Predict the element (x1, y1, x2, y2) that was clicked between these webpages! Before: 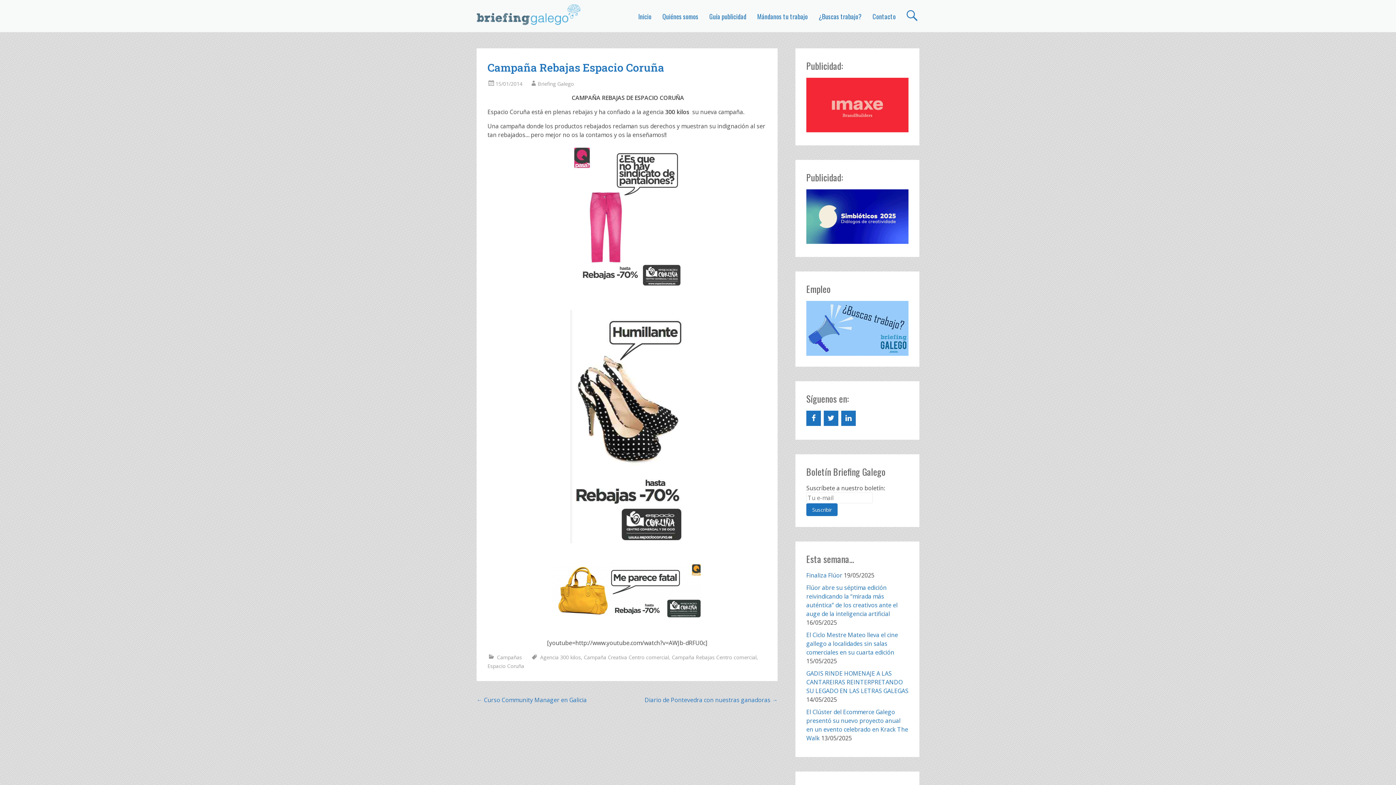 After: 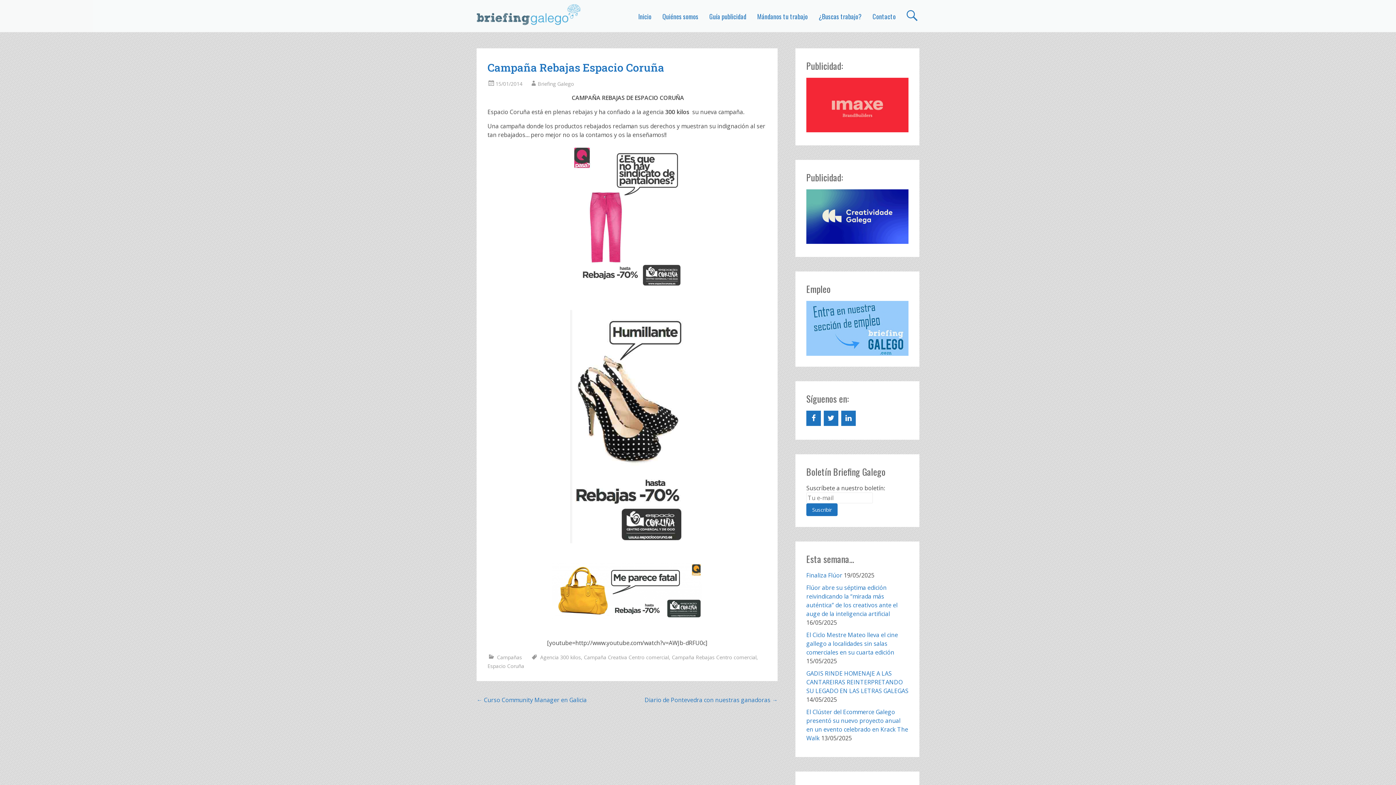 Action: label: 15/01/2014 bbox: (495, 80, 522, 87)